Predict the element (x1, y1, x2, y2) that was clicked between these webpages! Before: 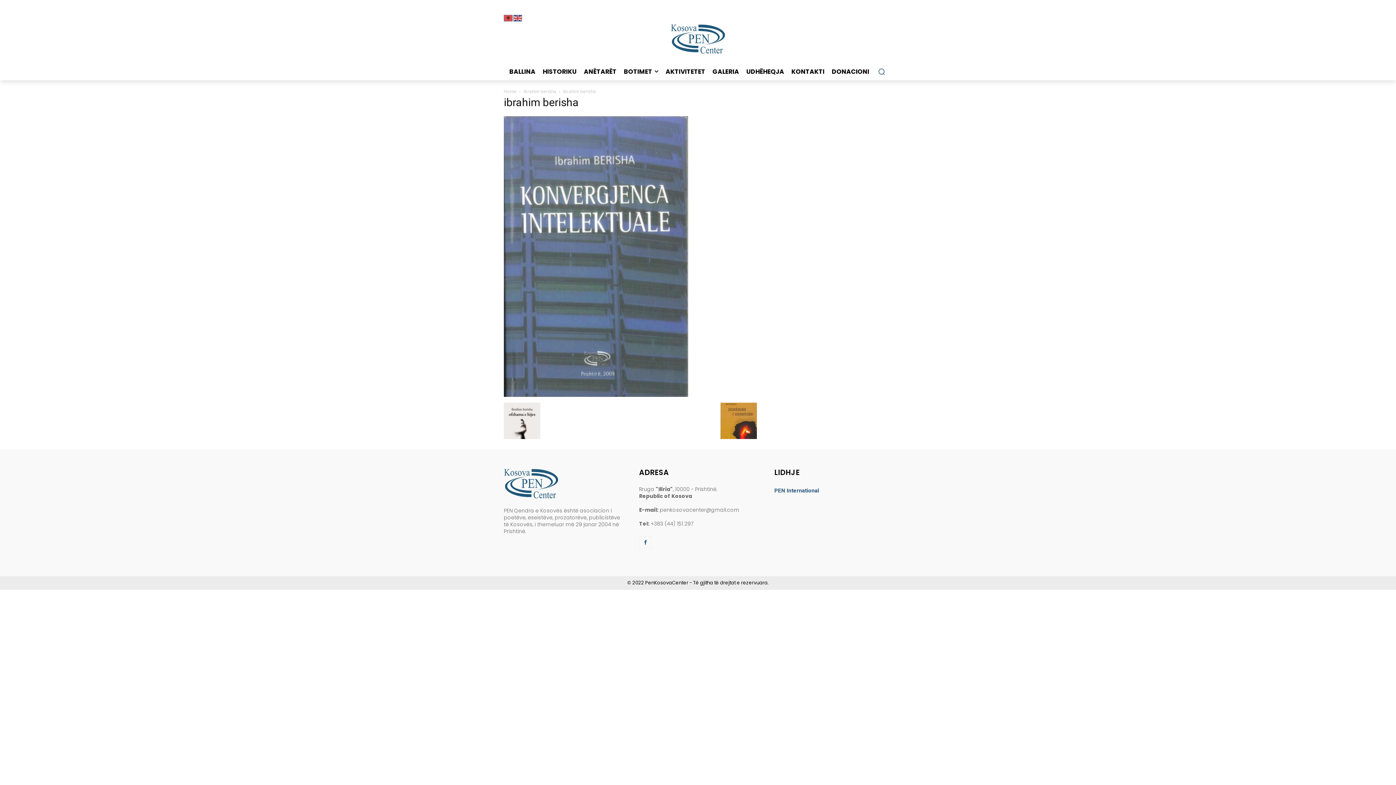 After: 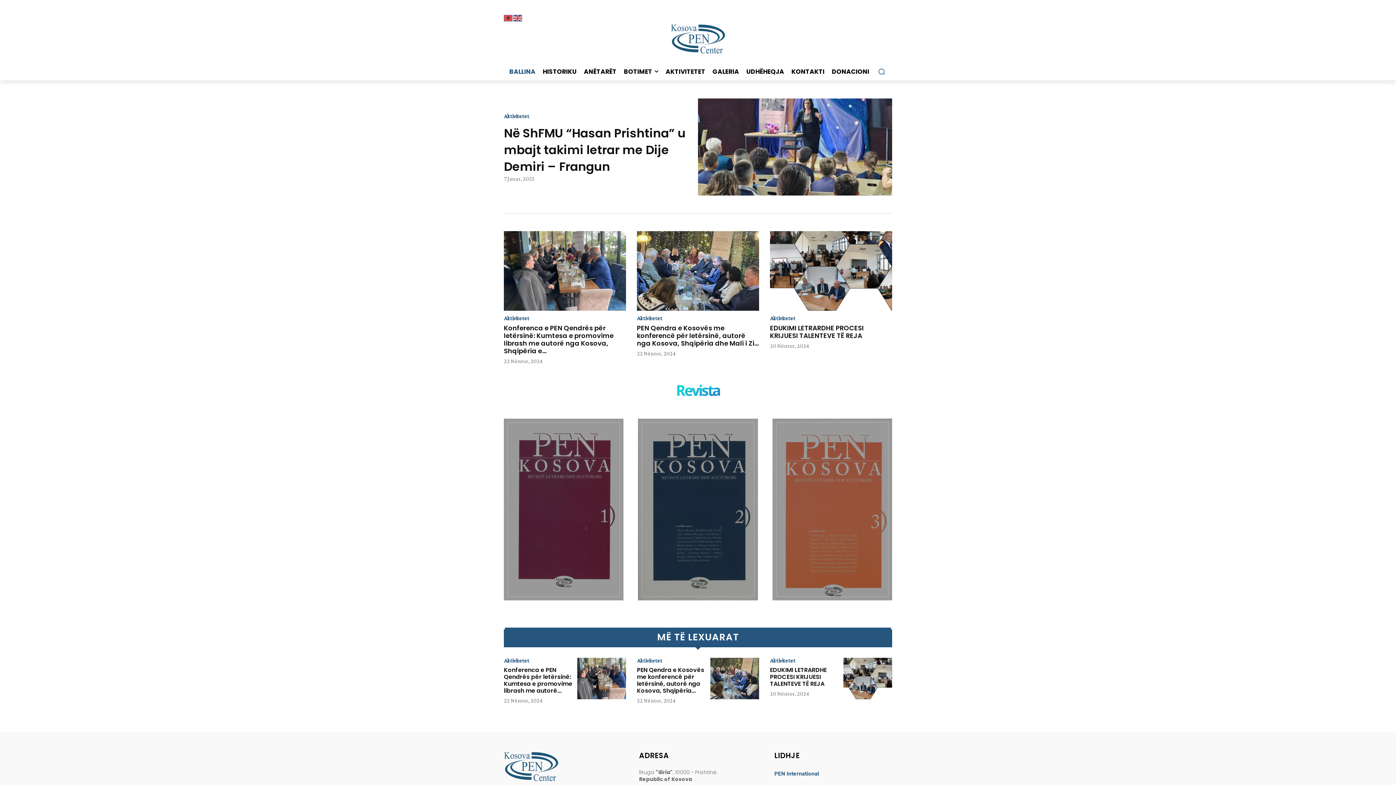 Action: bbox: (505, 63, 539, 80) label: BALLINA